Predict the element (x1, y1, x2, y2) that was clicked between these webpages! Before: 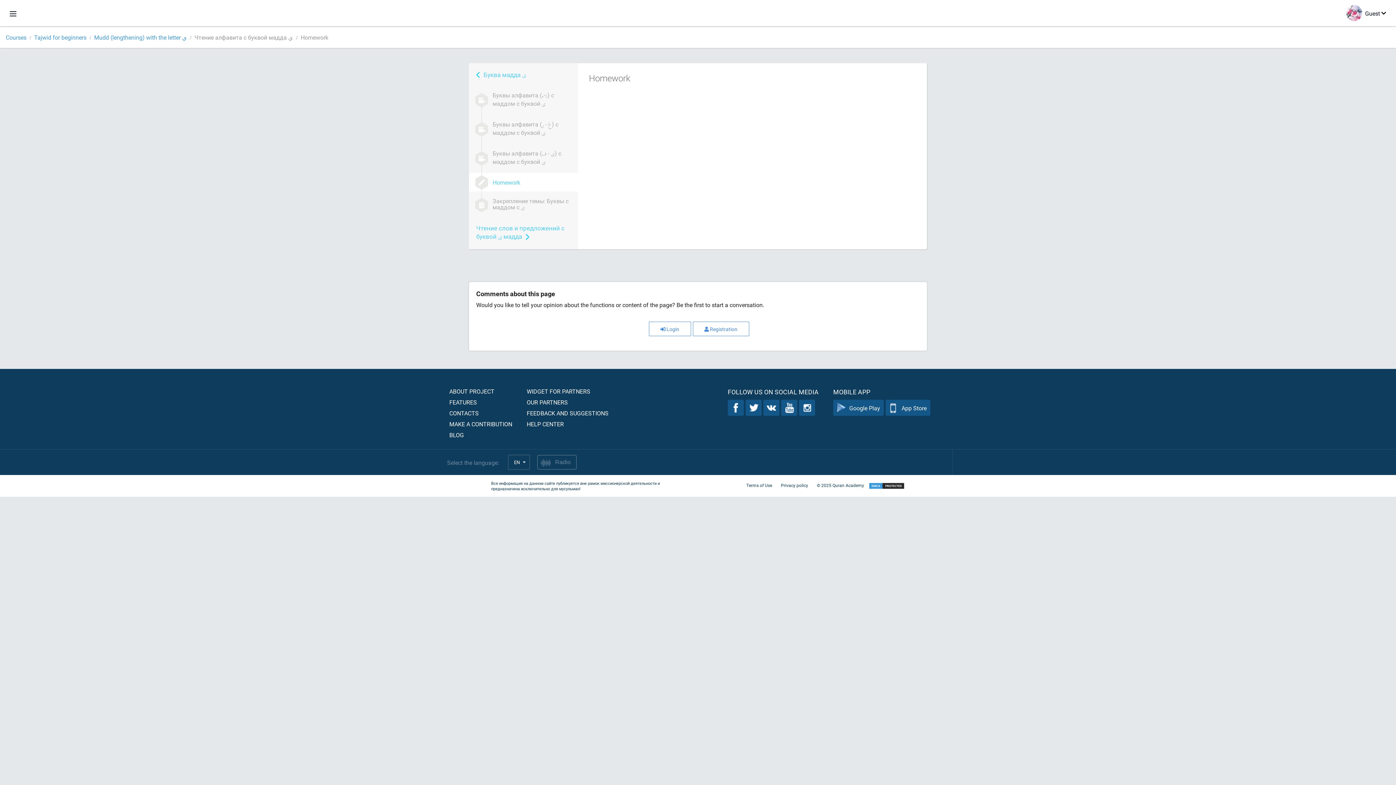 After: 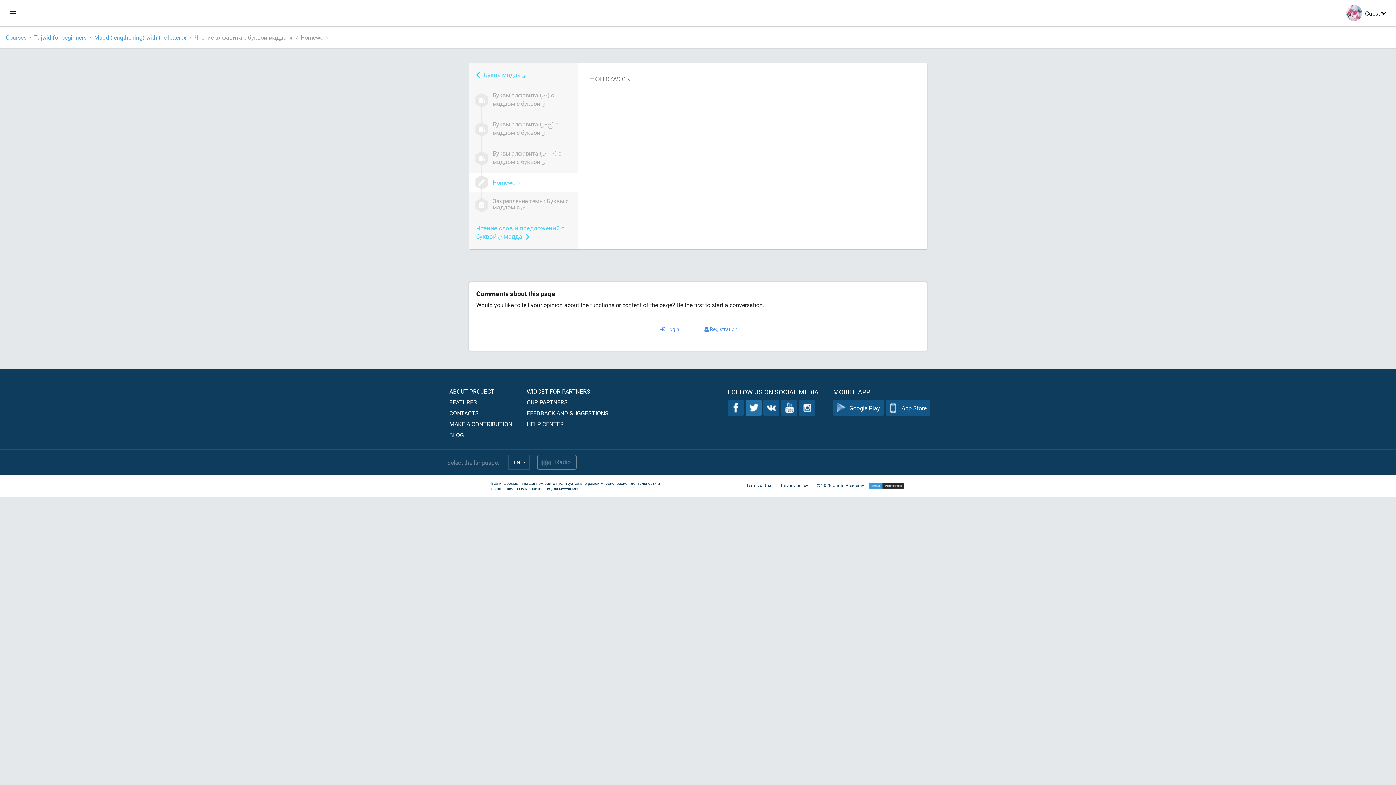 Action: bbox: (745, 400, 761, 416)